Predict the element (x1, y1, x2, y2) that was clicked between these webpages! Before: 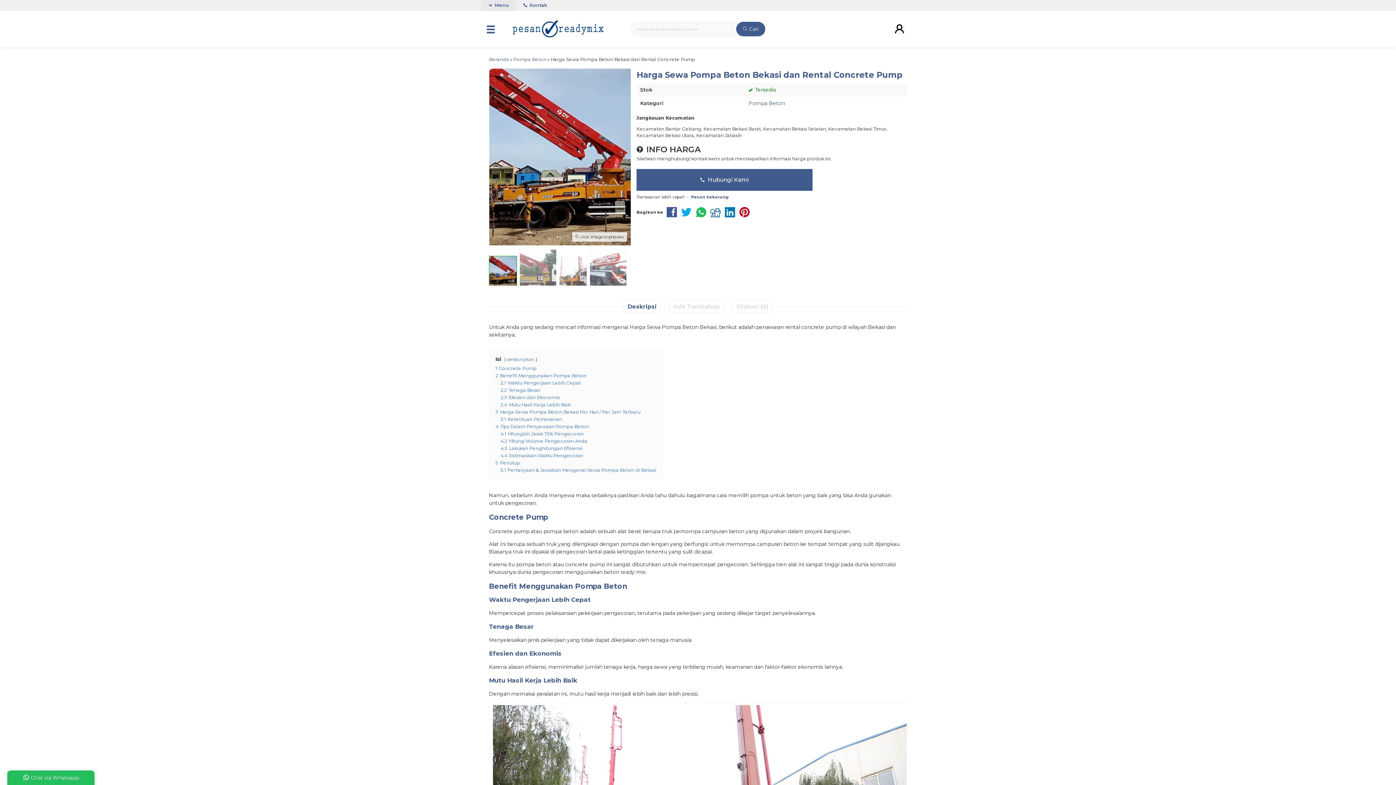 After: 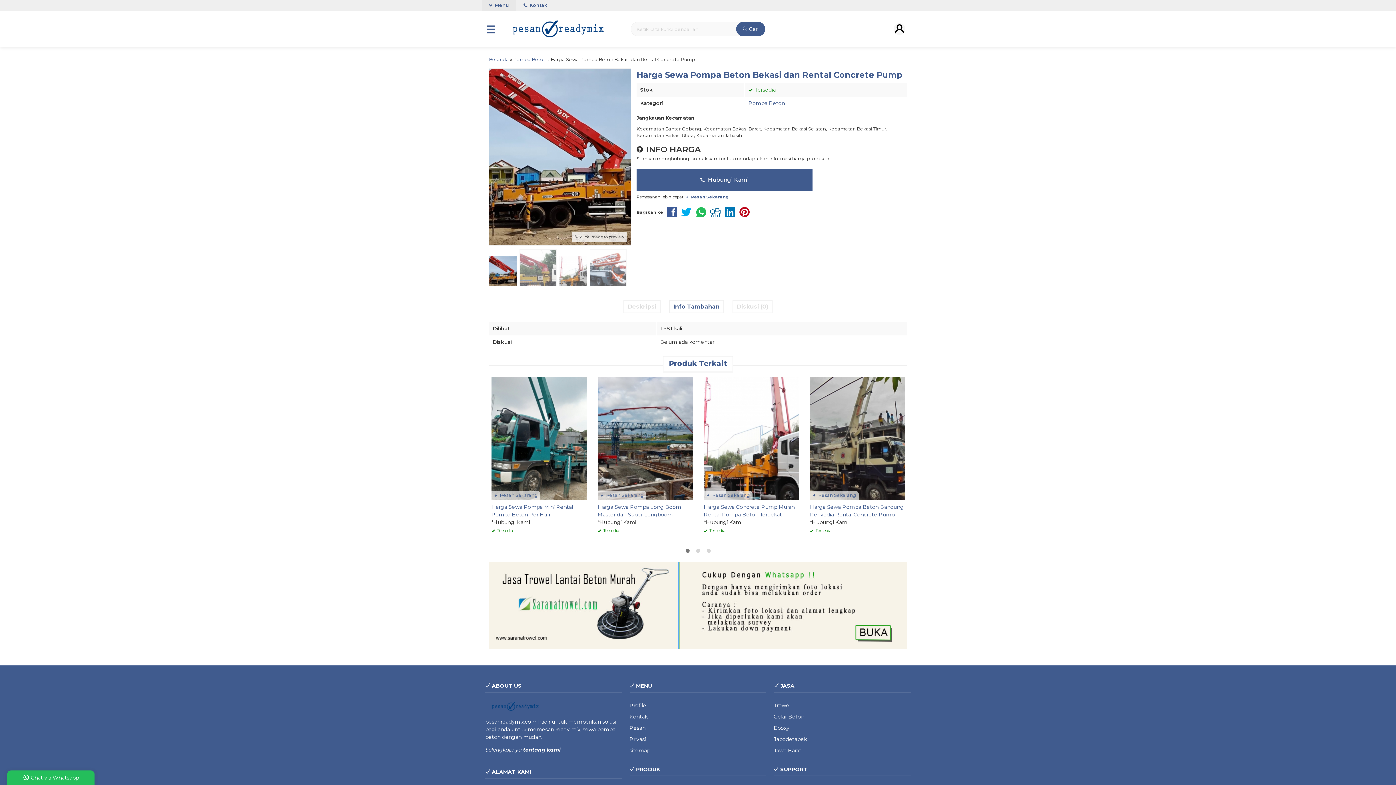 Action: bbox: (669, 300, 724, 313) label: Info Tambahan